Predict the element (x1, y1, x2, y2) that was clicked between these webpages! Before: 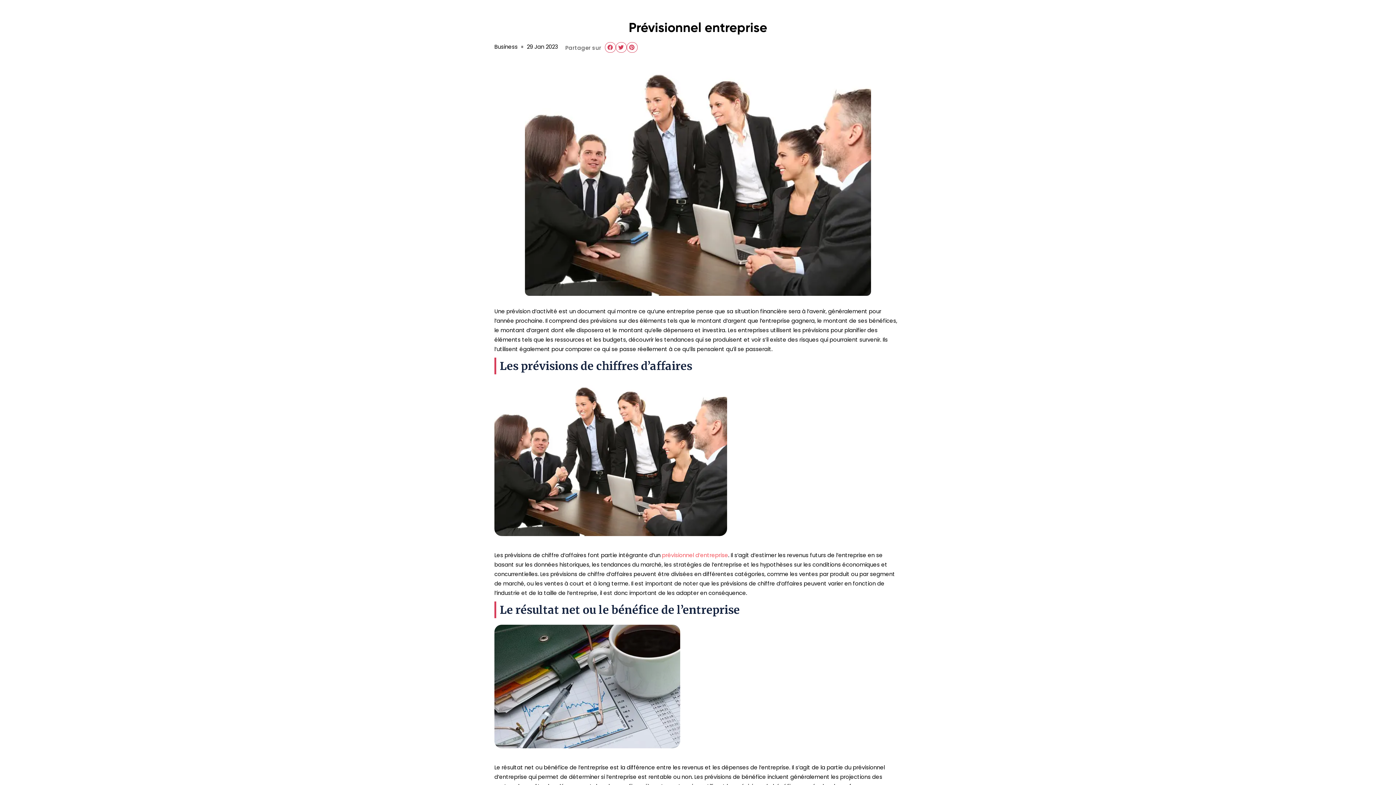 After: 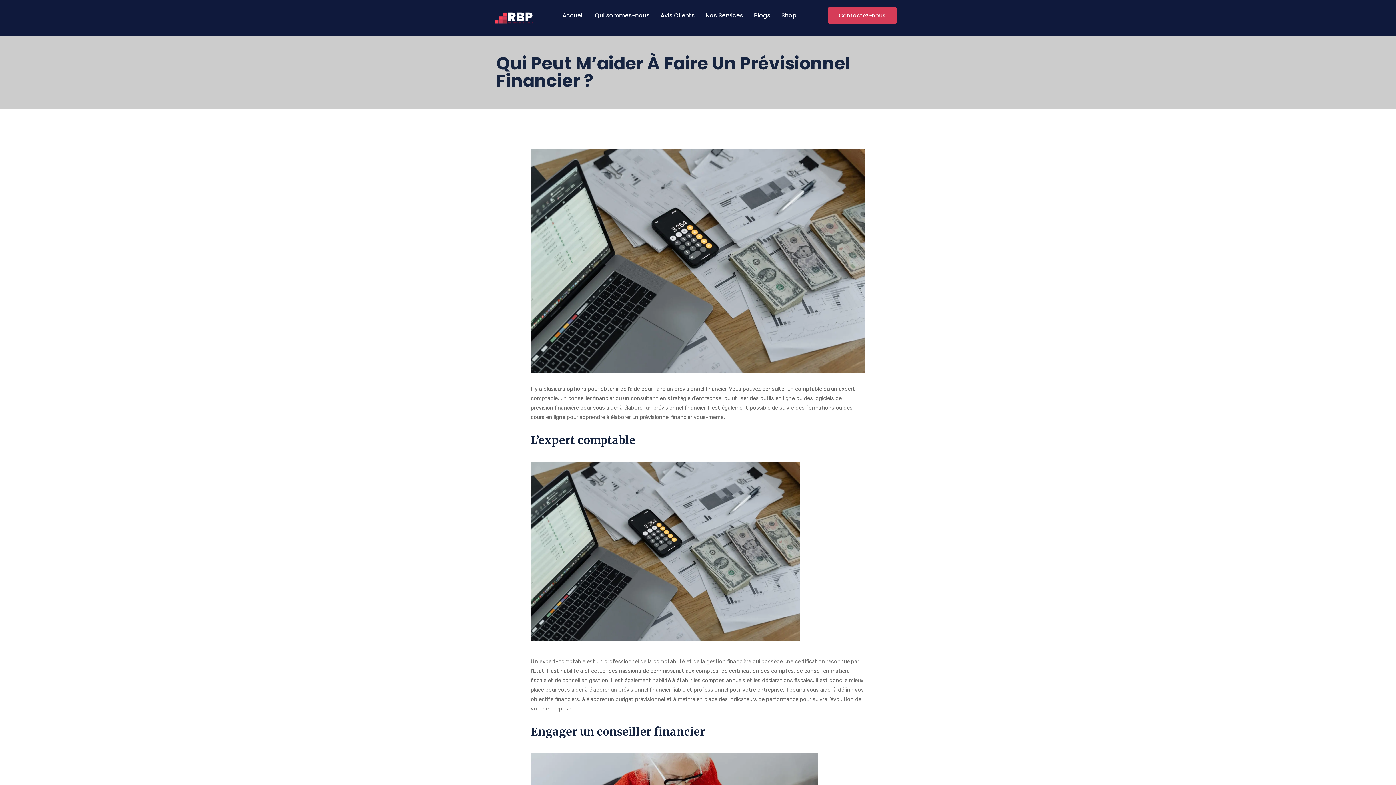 Action: label: prévisionnel d’entreprise bbox: (662, 551, 728, 559)